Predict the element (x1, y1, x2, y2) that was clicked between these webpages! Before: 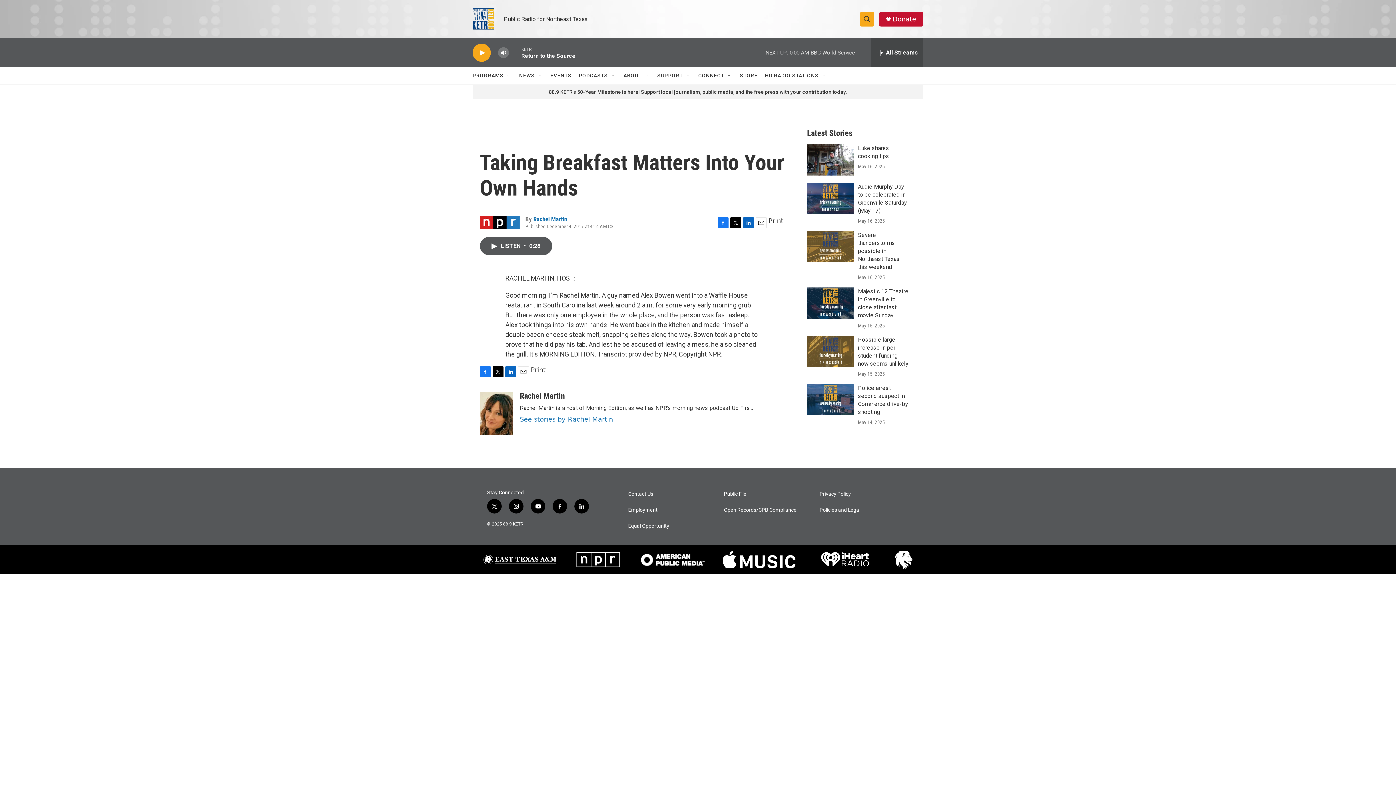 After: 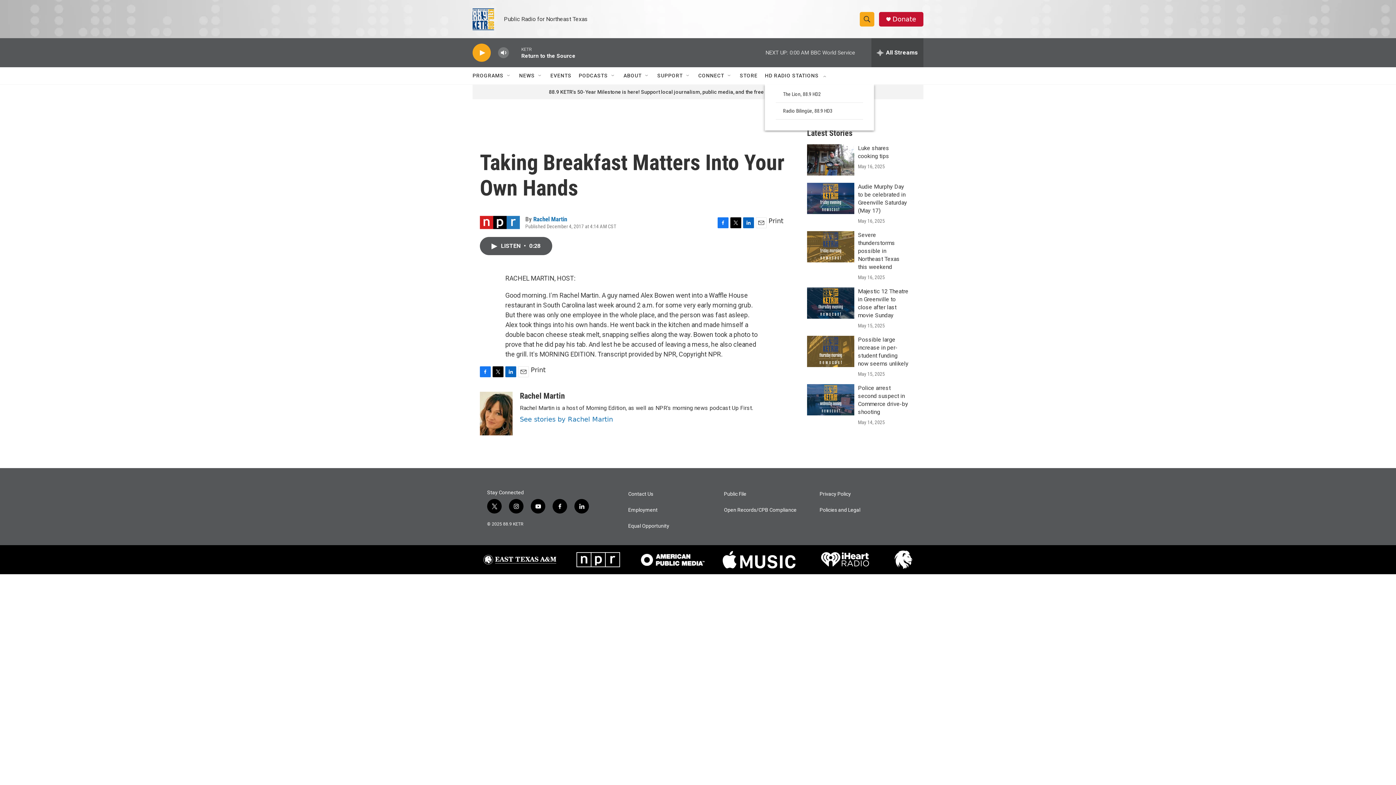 Action: bbox: (821, 72, 827, 78) label: Open Sub Navigation